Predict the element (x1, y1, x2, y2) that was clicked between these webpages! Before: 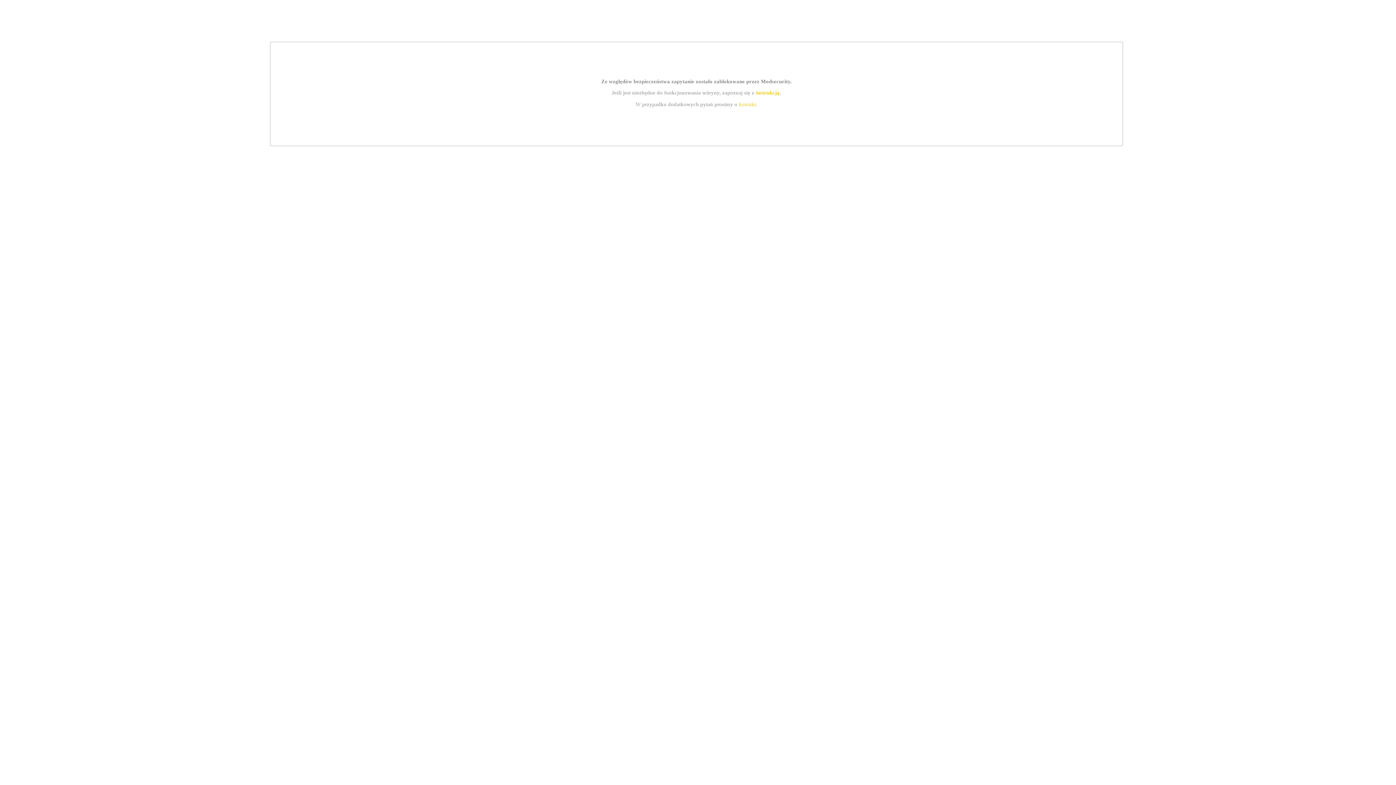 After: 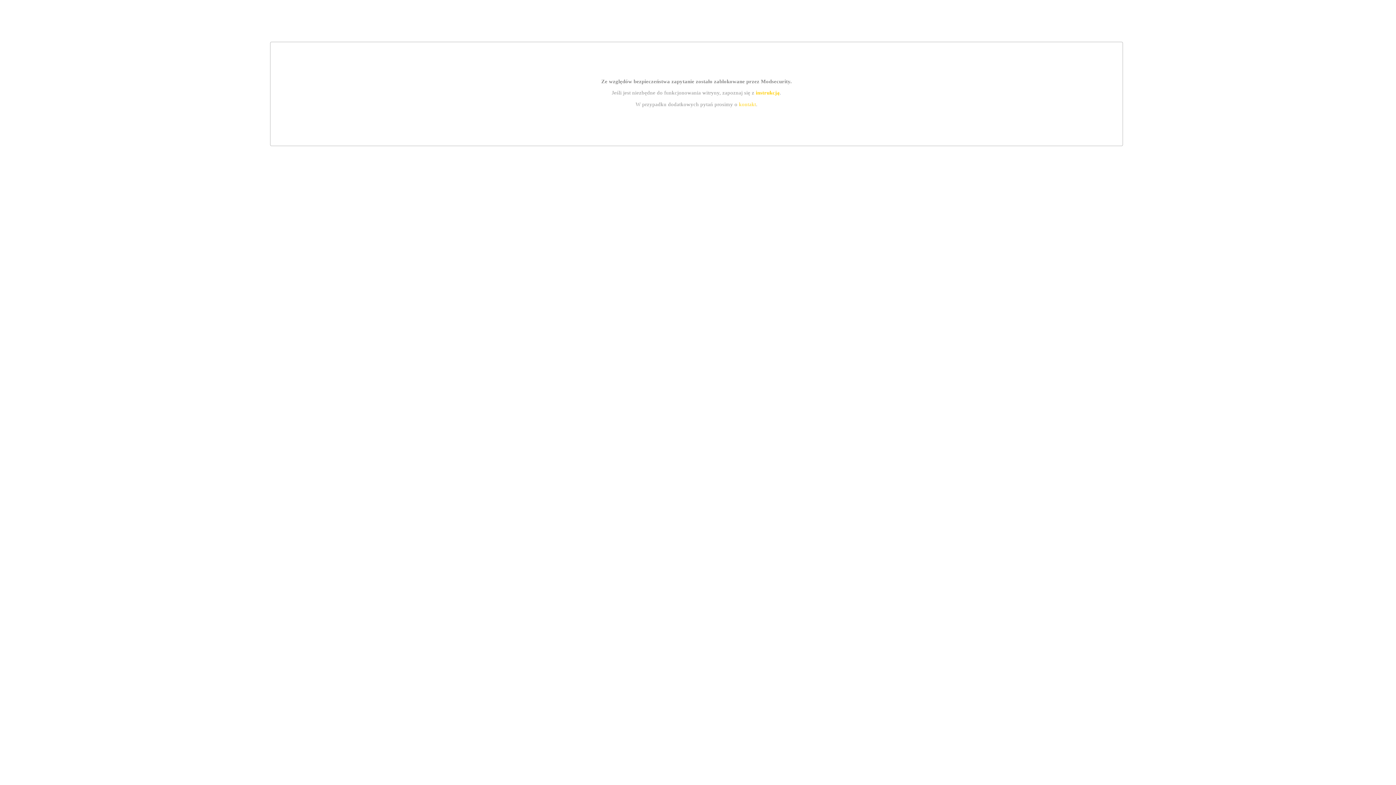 Action: bbox: (755, 89, 779, 95) label: instrukcją